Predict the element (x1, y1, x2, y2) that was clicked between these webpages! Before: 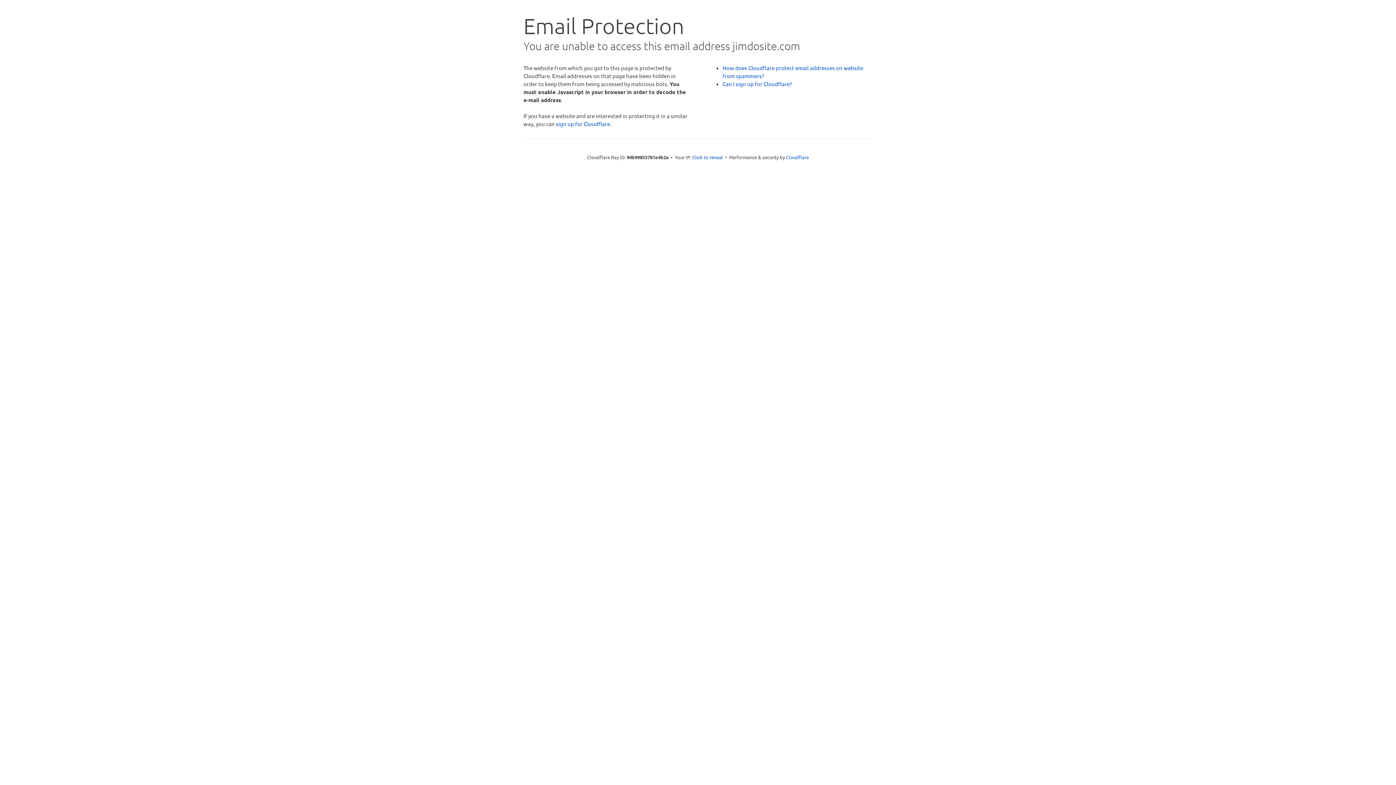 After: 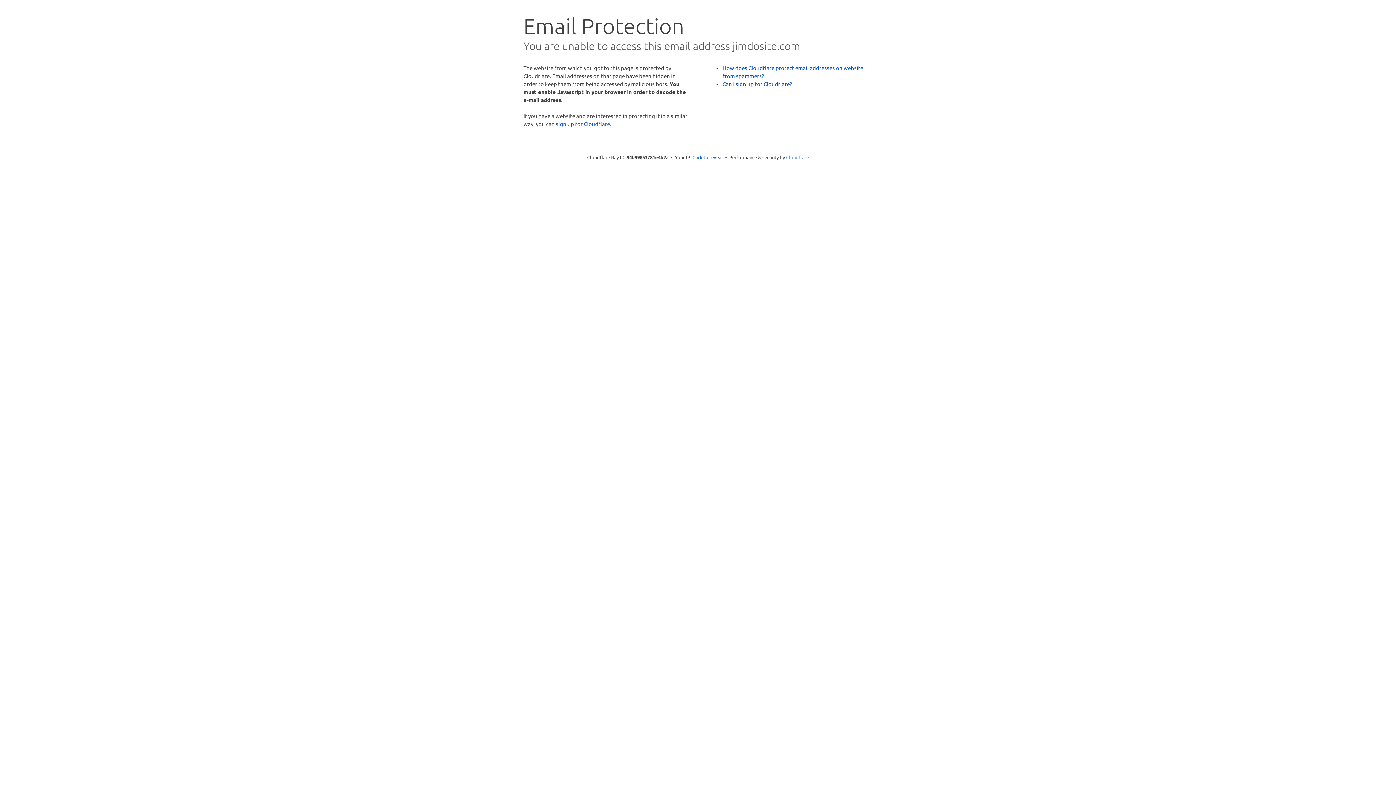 Action: label: Cloudflare bbox: (786, 154, 809, 160)